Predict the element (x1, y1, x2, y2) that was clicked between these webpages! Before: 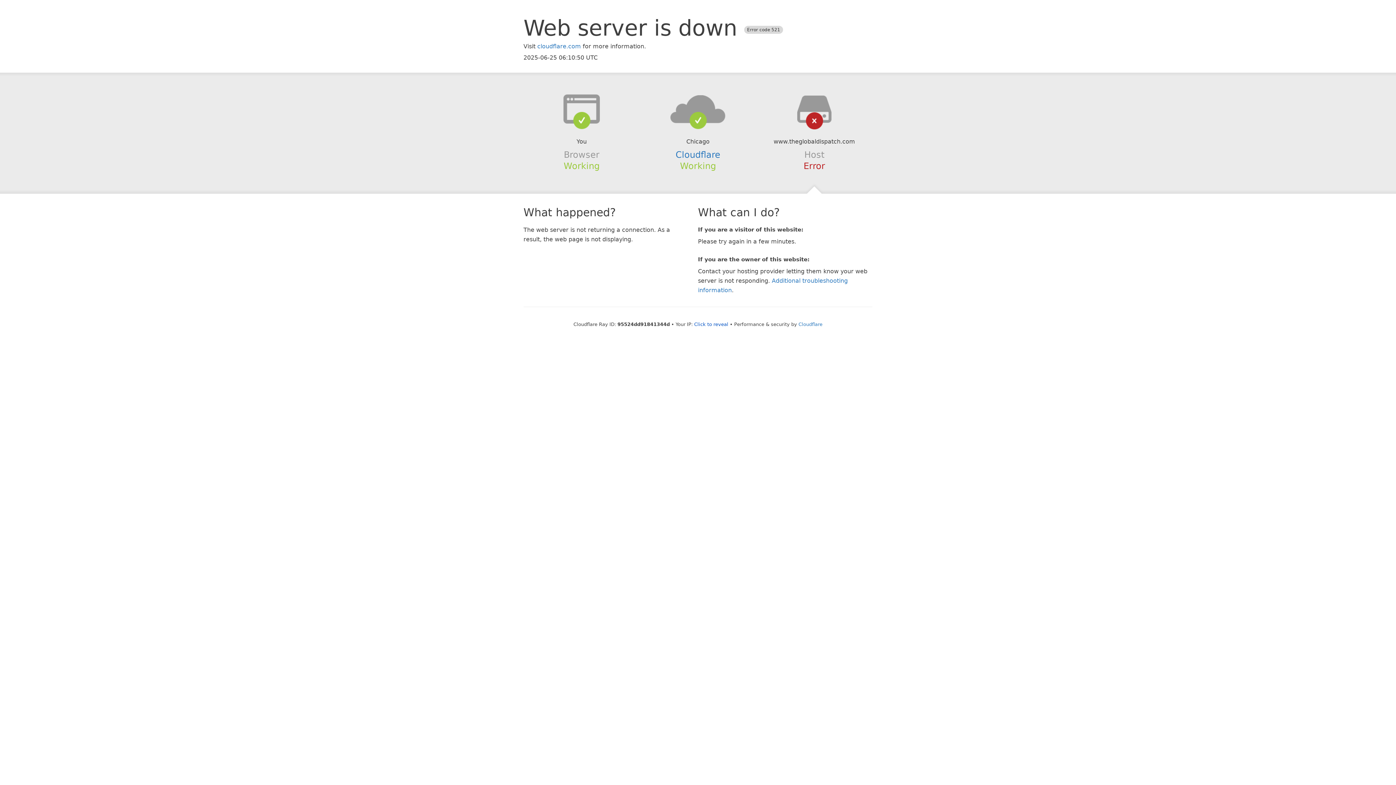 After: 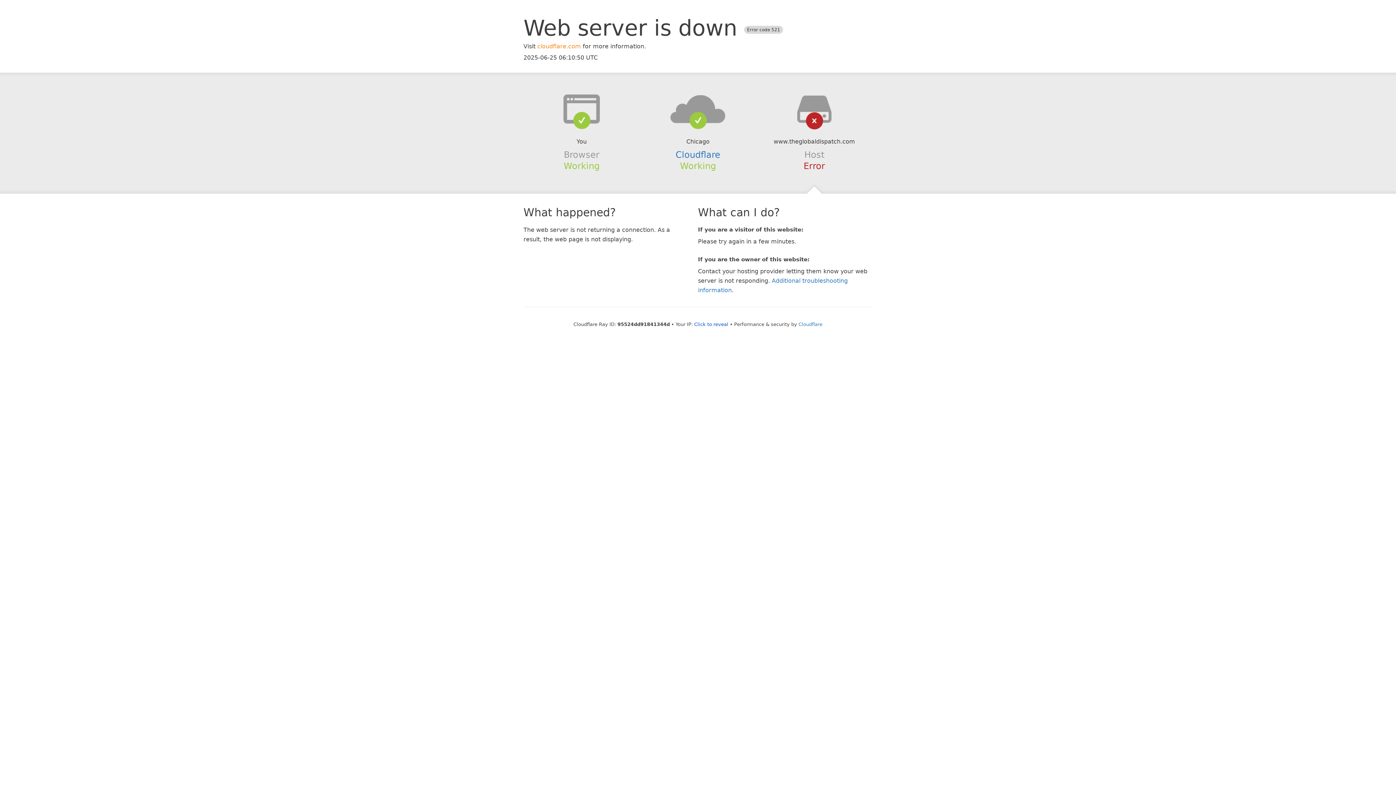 Action: bbox: (537, 42, 581, 49) label: cloudflare.com